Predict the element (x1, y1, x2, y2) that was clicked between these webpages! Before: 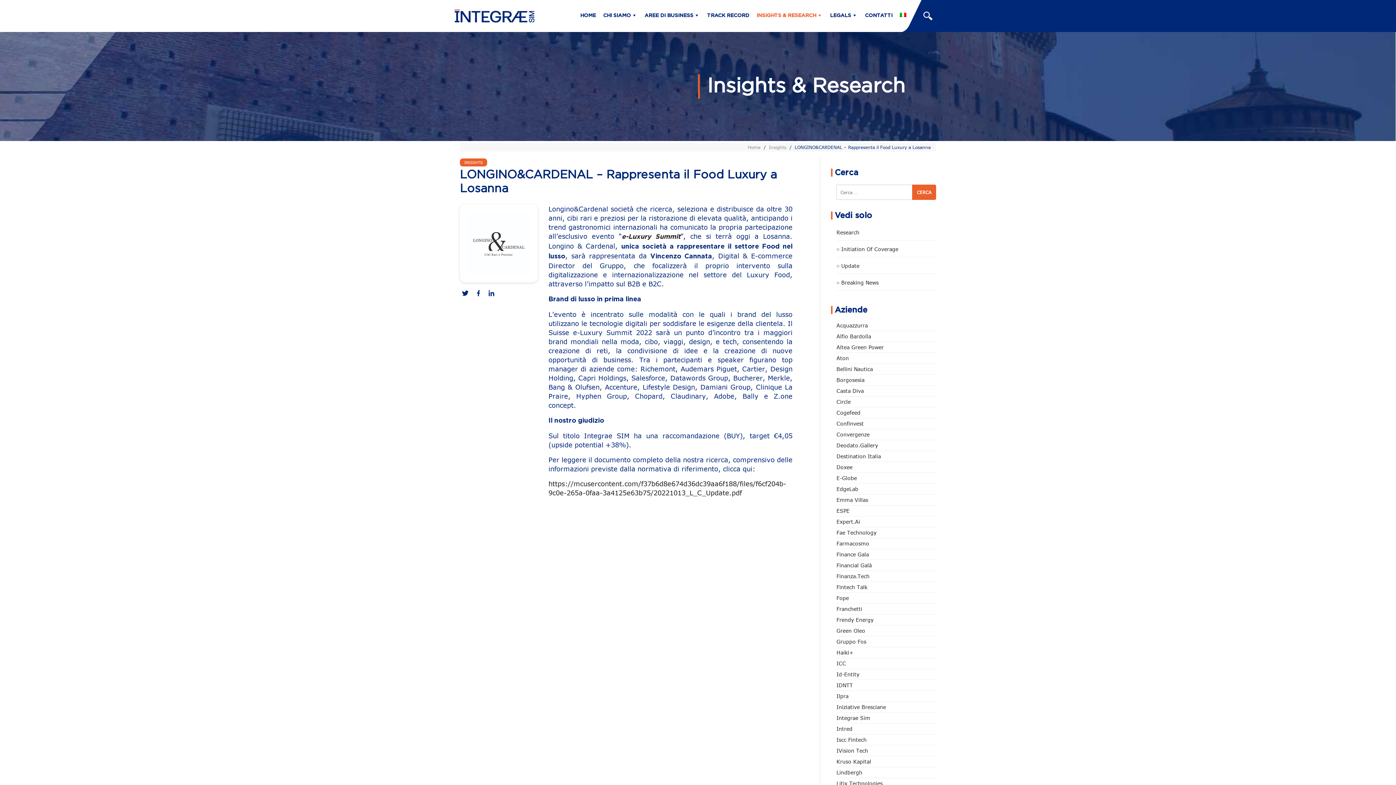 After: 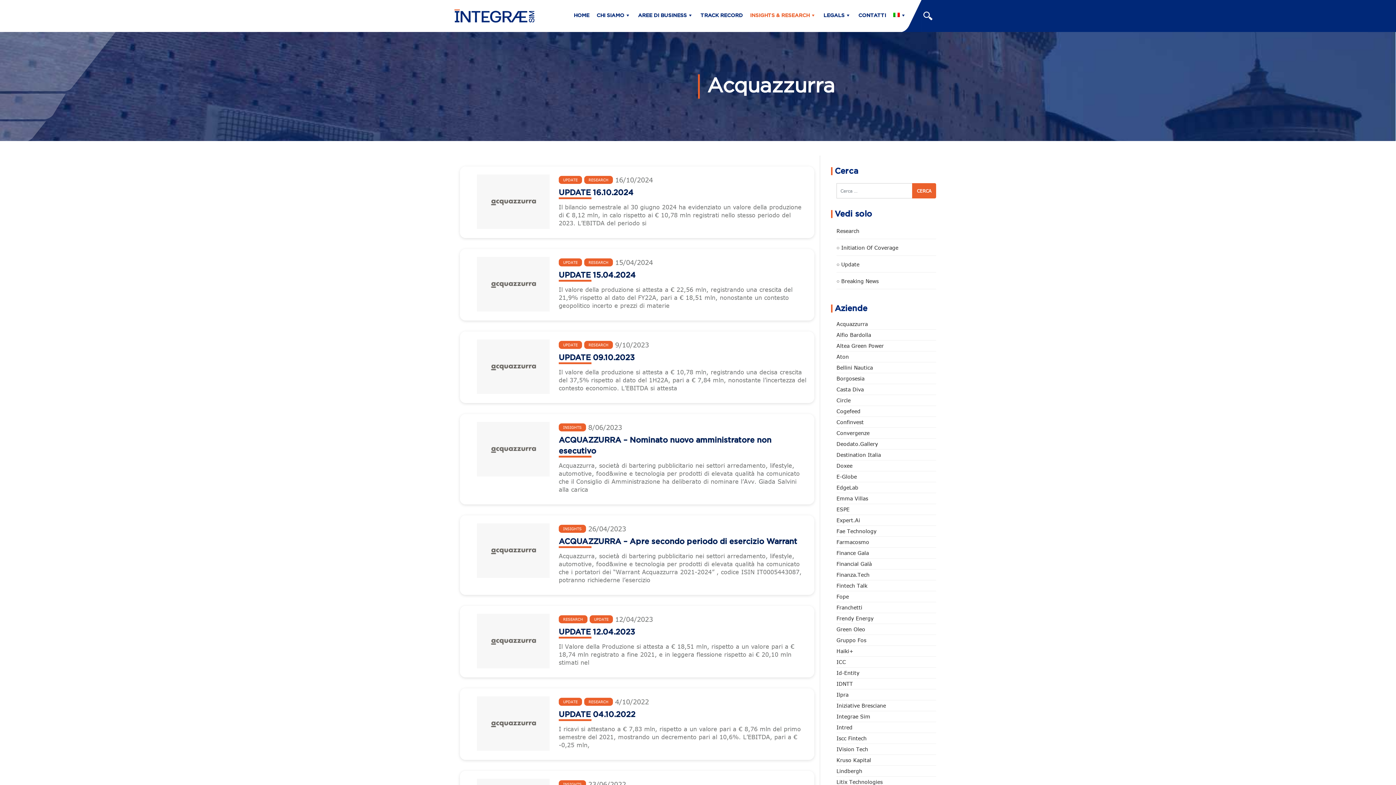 Action: label: Acquazzurra (24 elementi) bbox: (836, 322, 936, 331)